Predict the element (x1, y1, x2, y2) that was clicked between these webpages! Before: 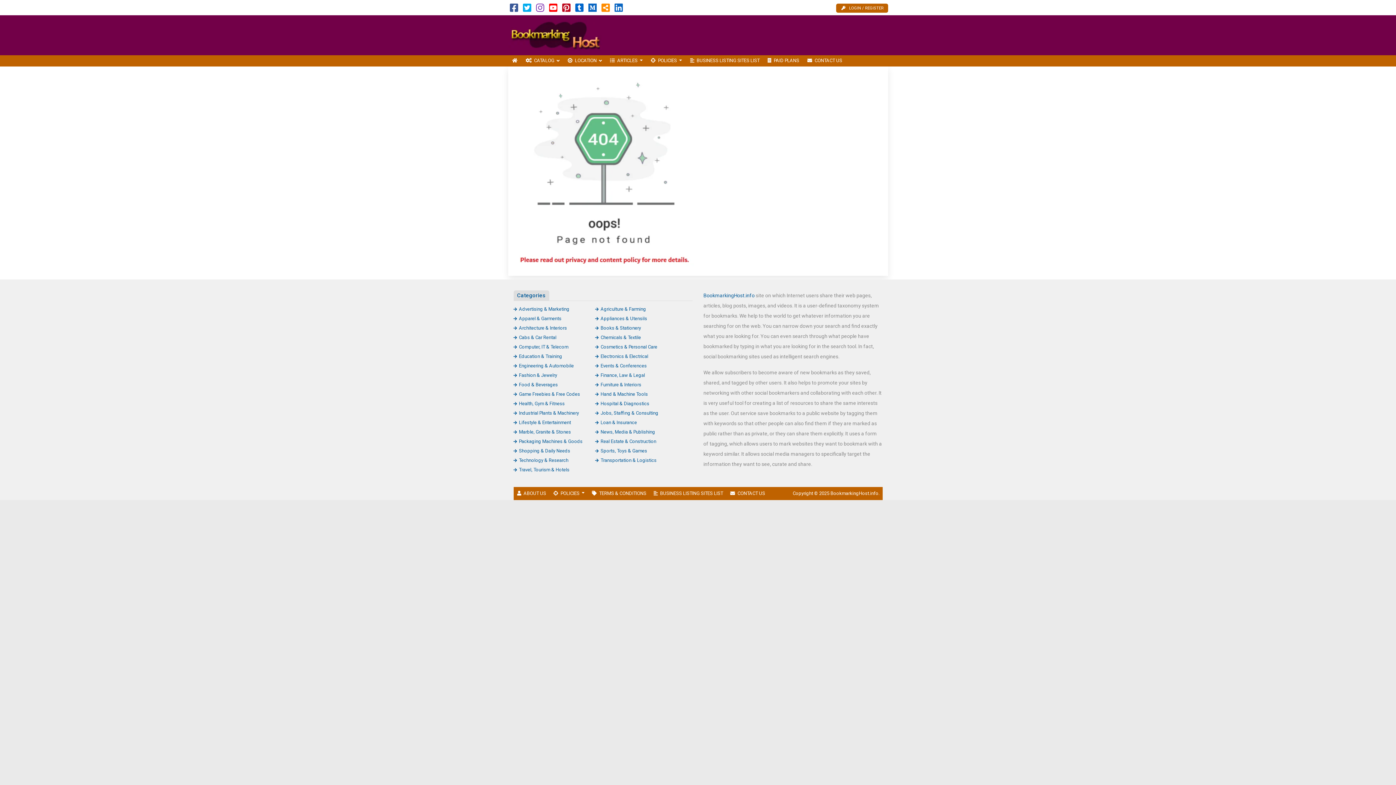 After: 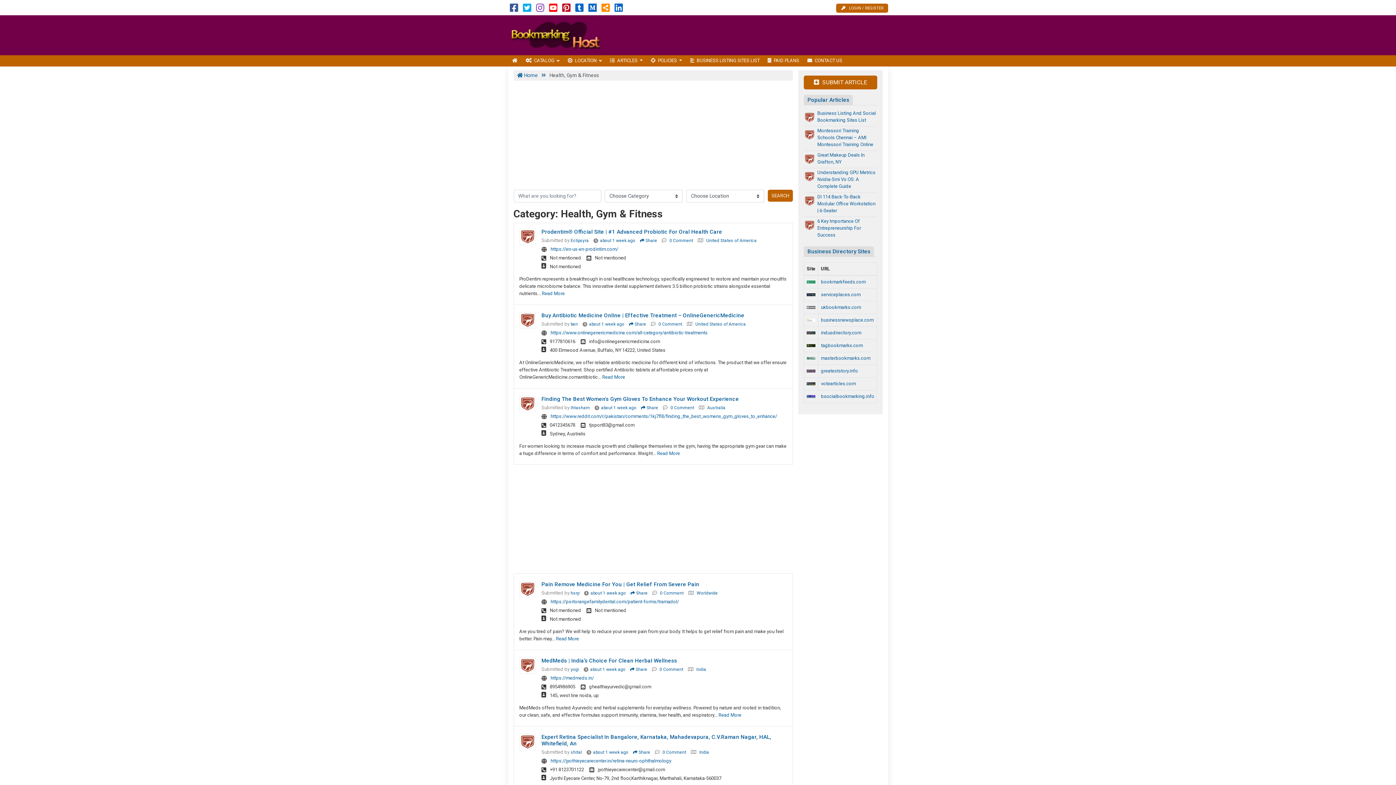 Action: bbox: (513, 400, 564, 406) label: Health, Gym & Fitness